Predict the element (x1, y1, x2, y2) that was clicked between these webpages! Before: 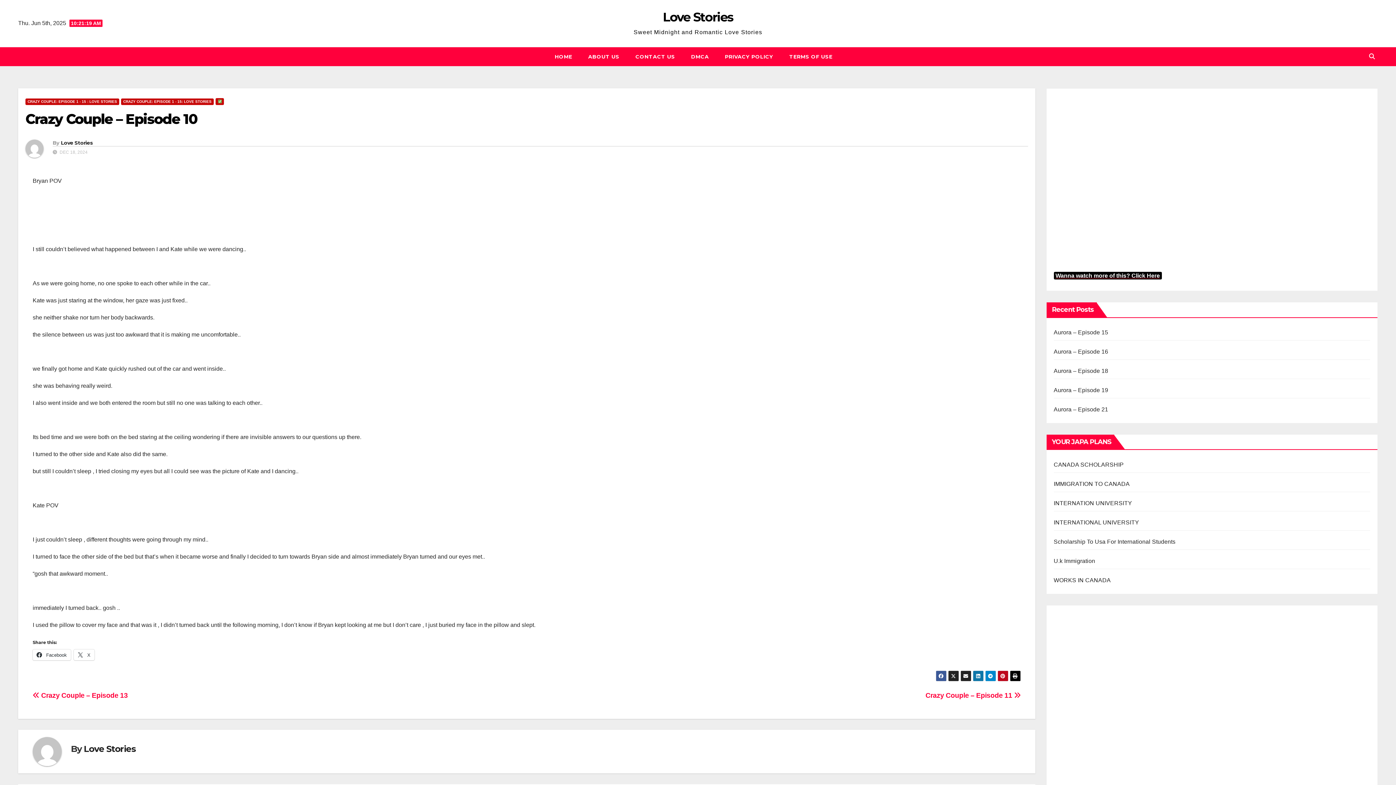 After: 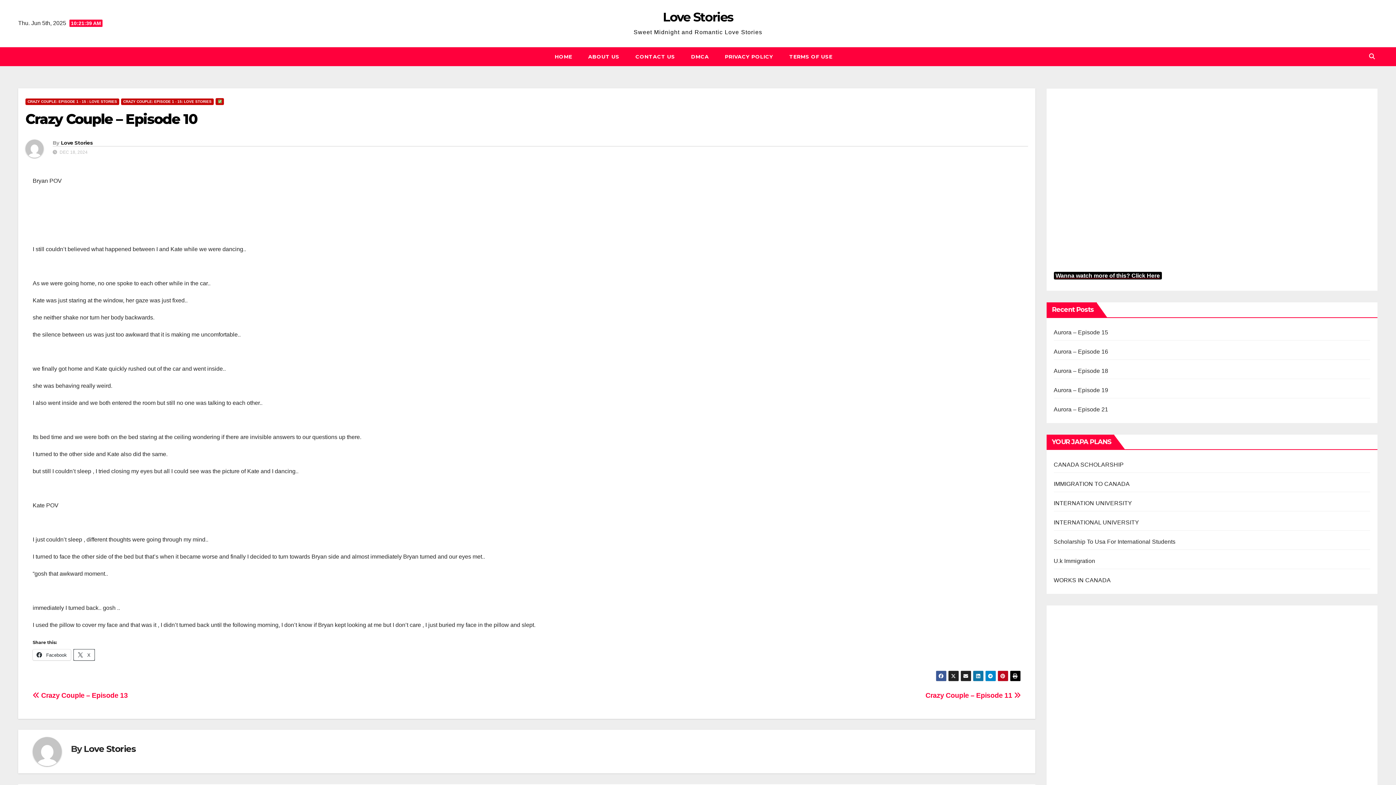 Action: bbox: (73, 649, 94, 660) label:  X